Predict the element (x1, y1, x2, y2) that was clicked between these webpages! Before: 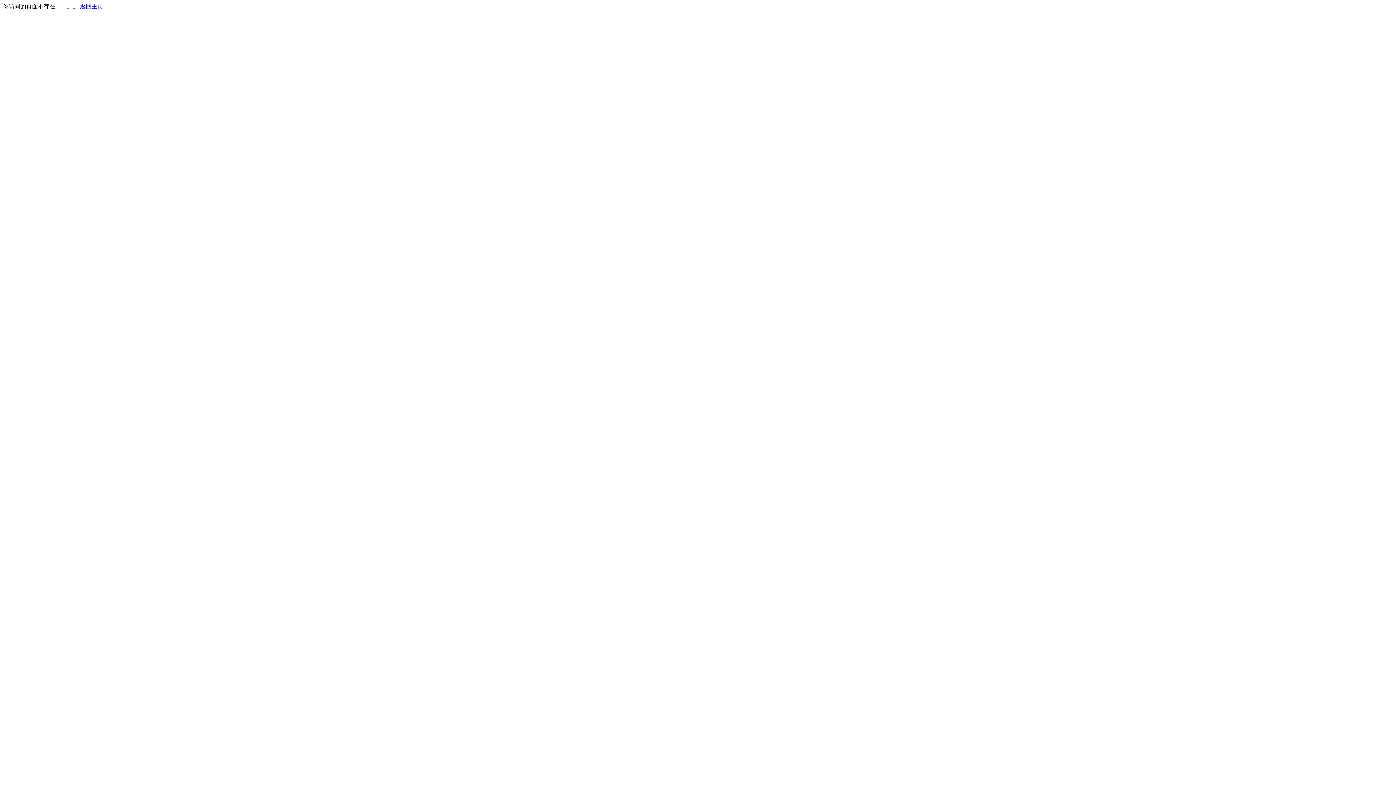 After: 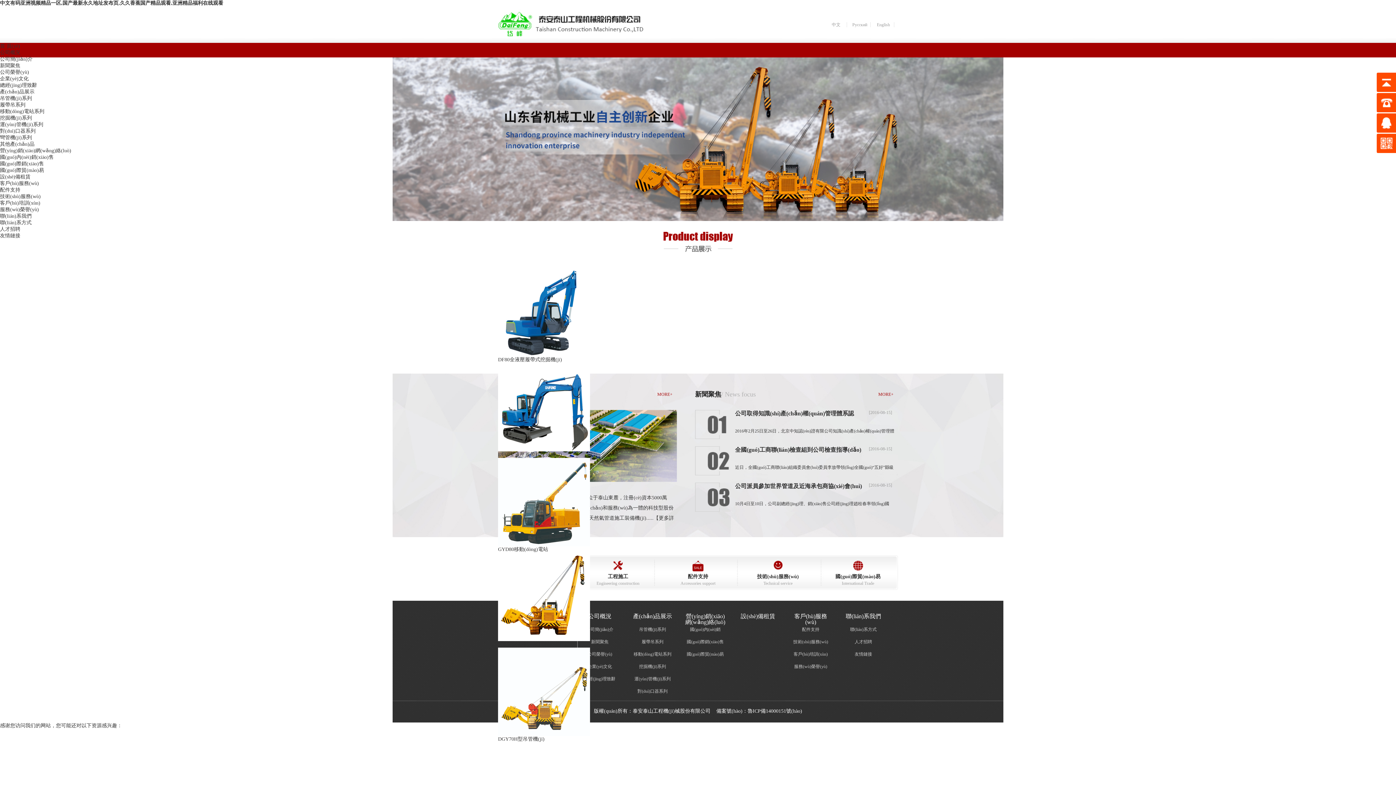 Action: label: 返回主页 bbox: (80, 3, 103, 9)